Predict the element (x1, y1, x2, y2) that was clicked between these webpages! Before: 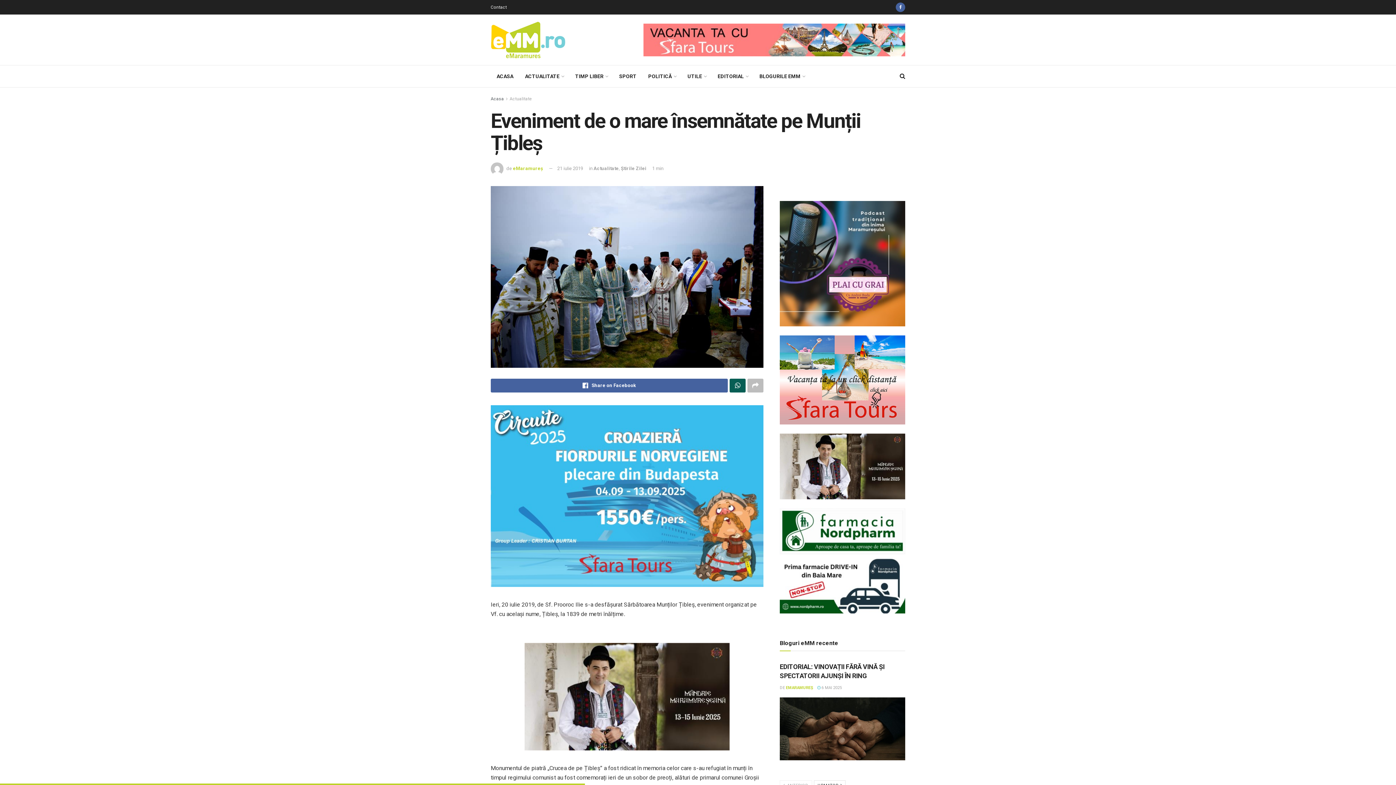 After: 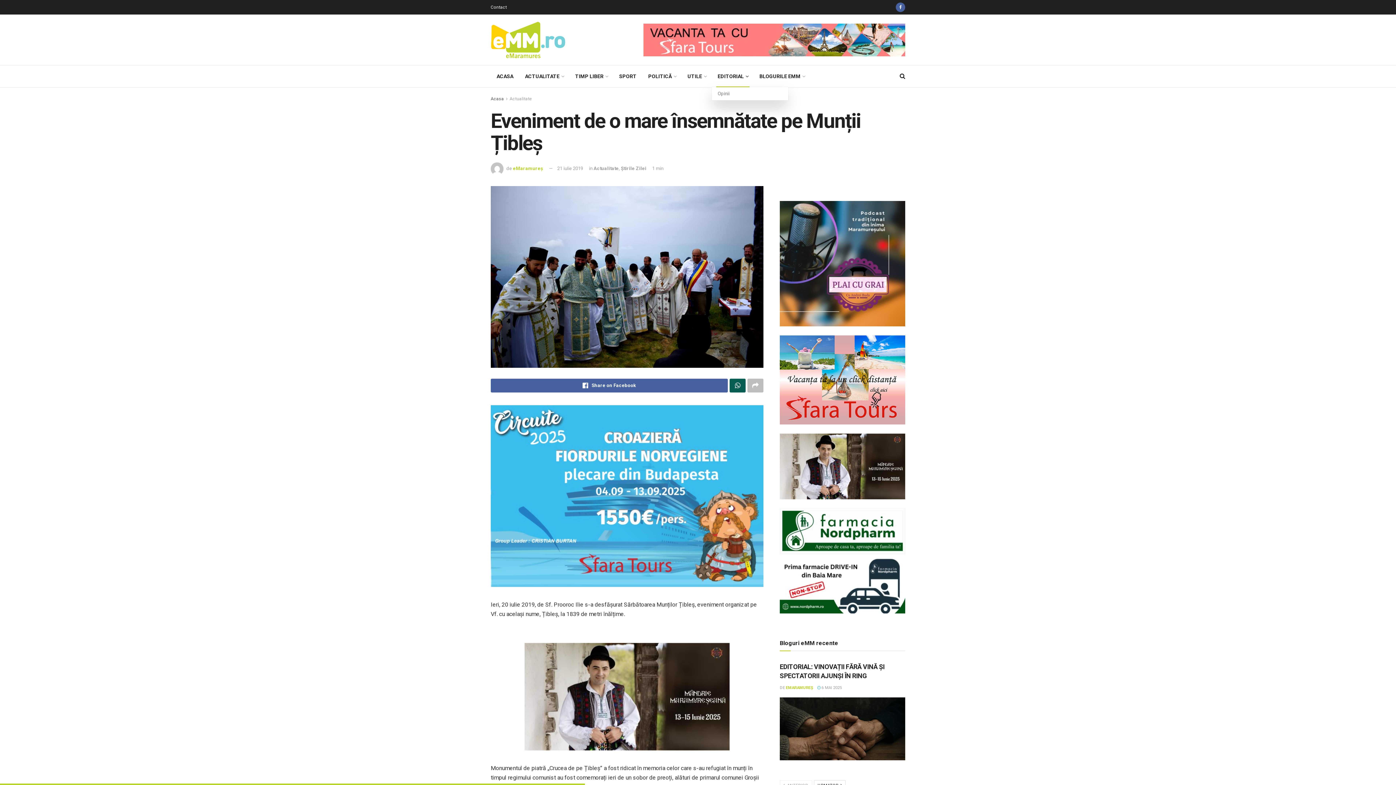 Action: bbox: (712, 65, 753, 87) label: EDITORIAL